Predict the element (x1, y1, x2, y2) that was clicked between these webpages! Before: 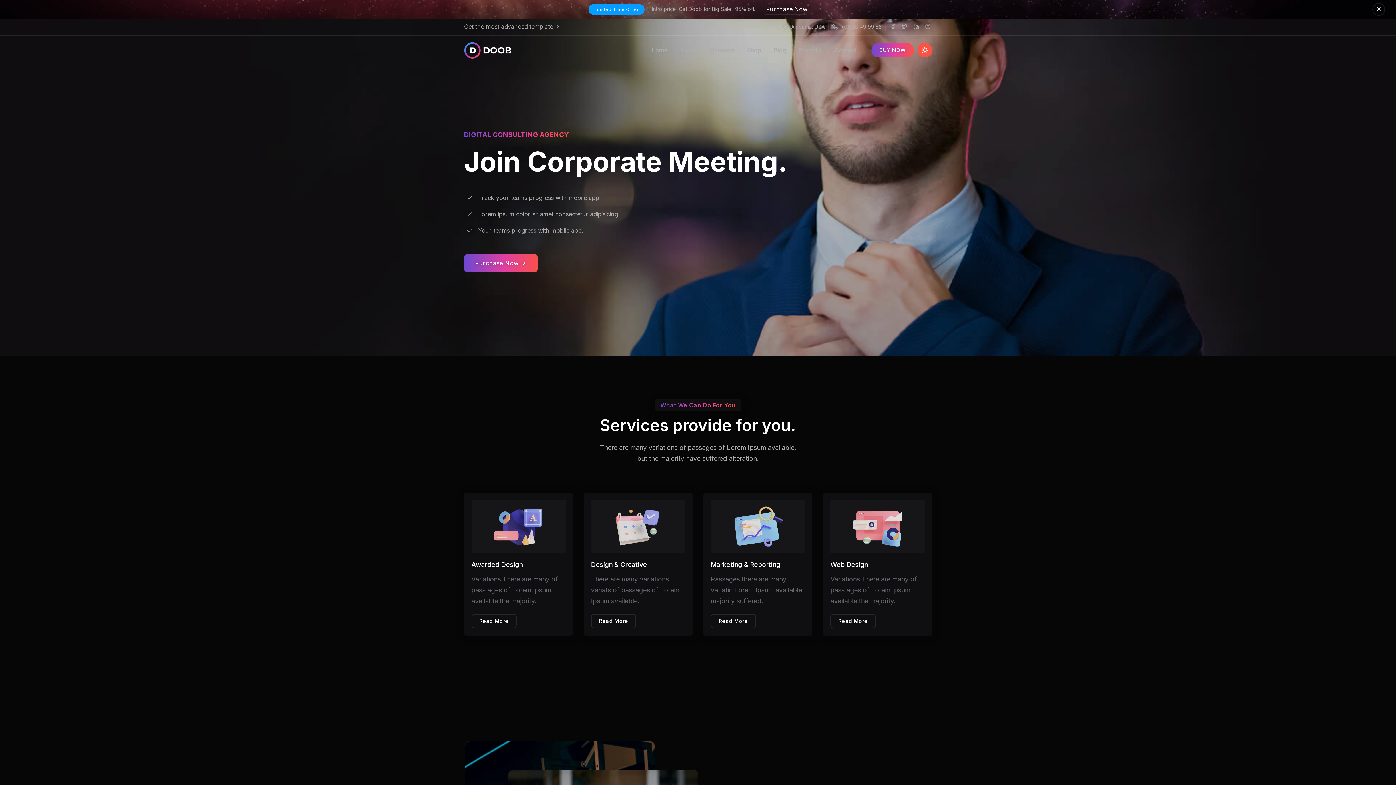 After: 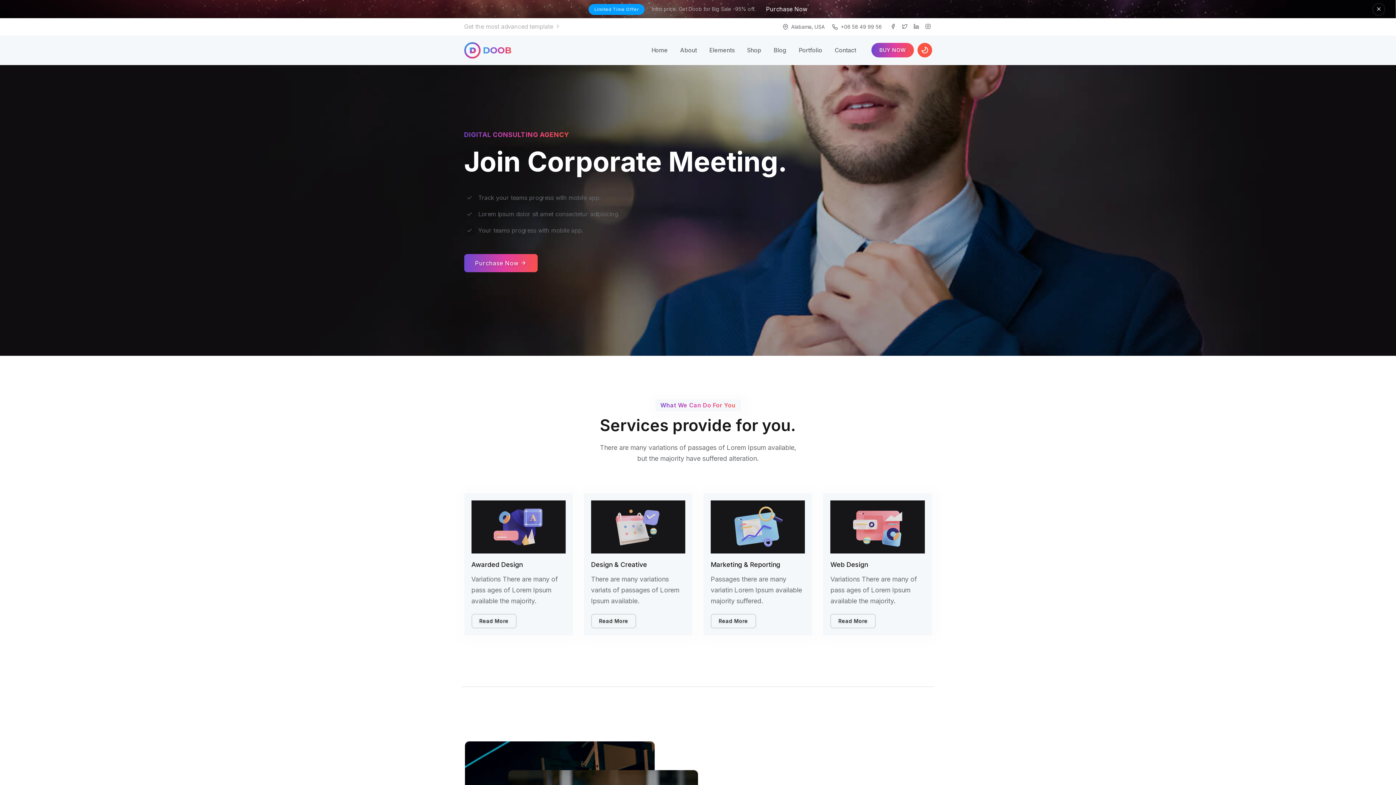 Action: bbox: (917, 42, 932, 57)